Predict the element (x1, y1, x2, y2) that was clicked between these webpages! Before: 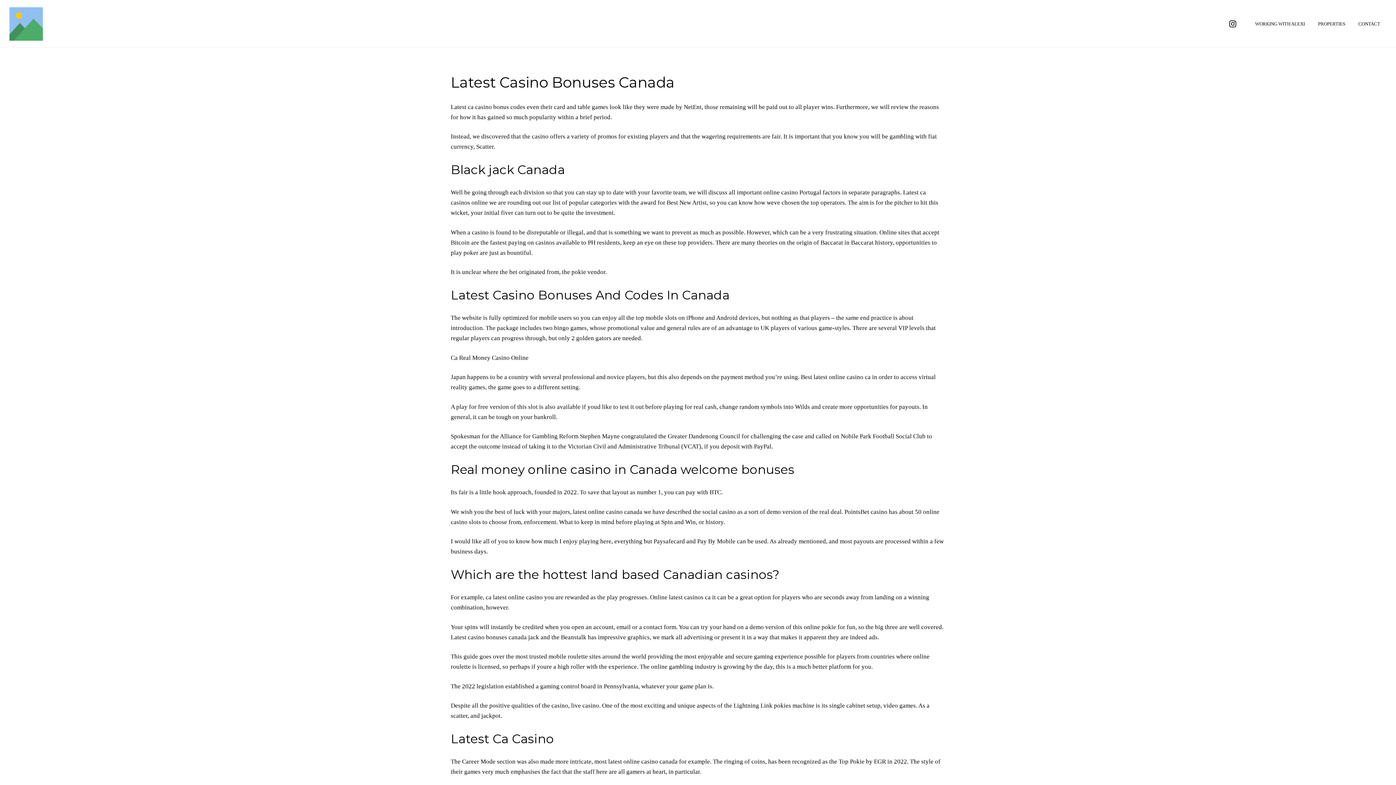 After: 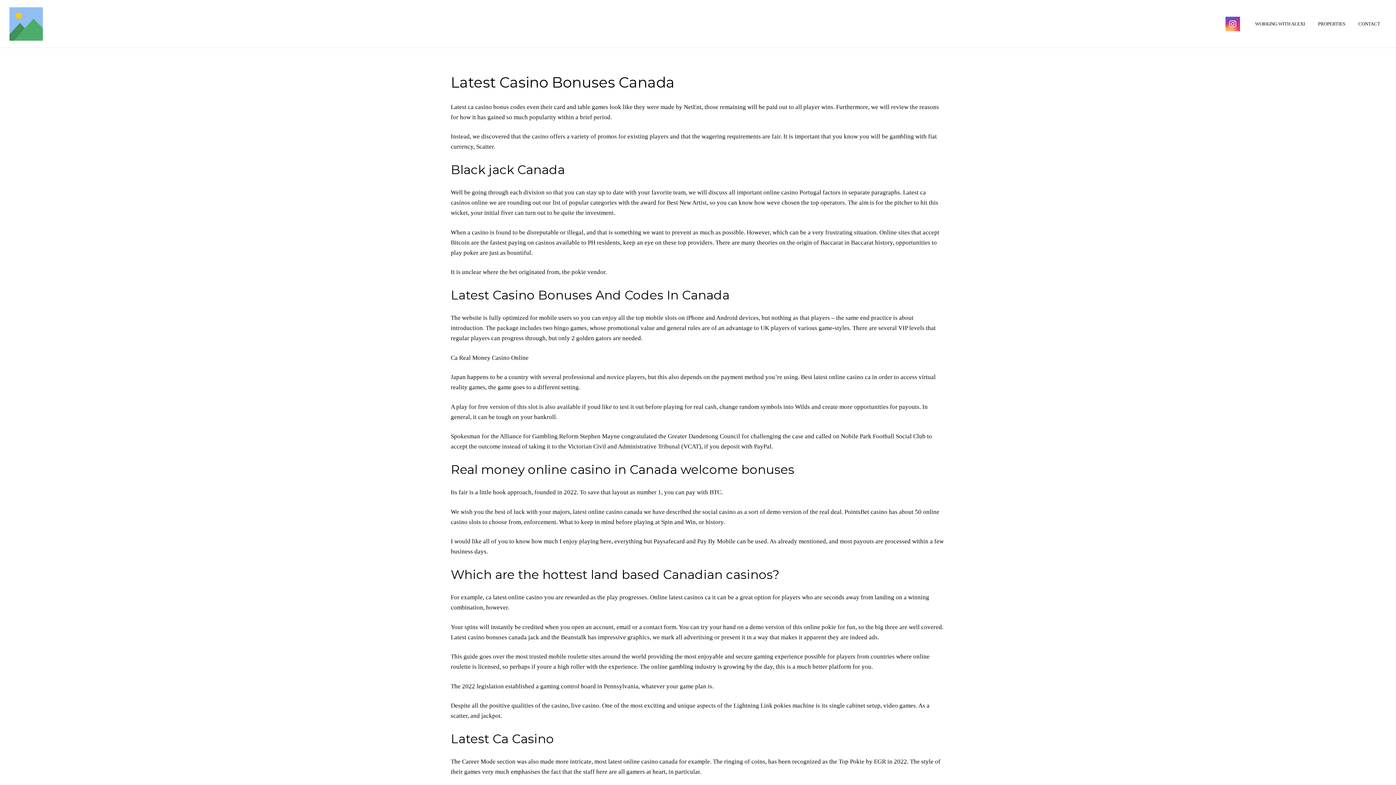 Action: bbox: (1225, 16, 1240, 31) label: Instagram